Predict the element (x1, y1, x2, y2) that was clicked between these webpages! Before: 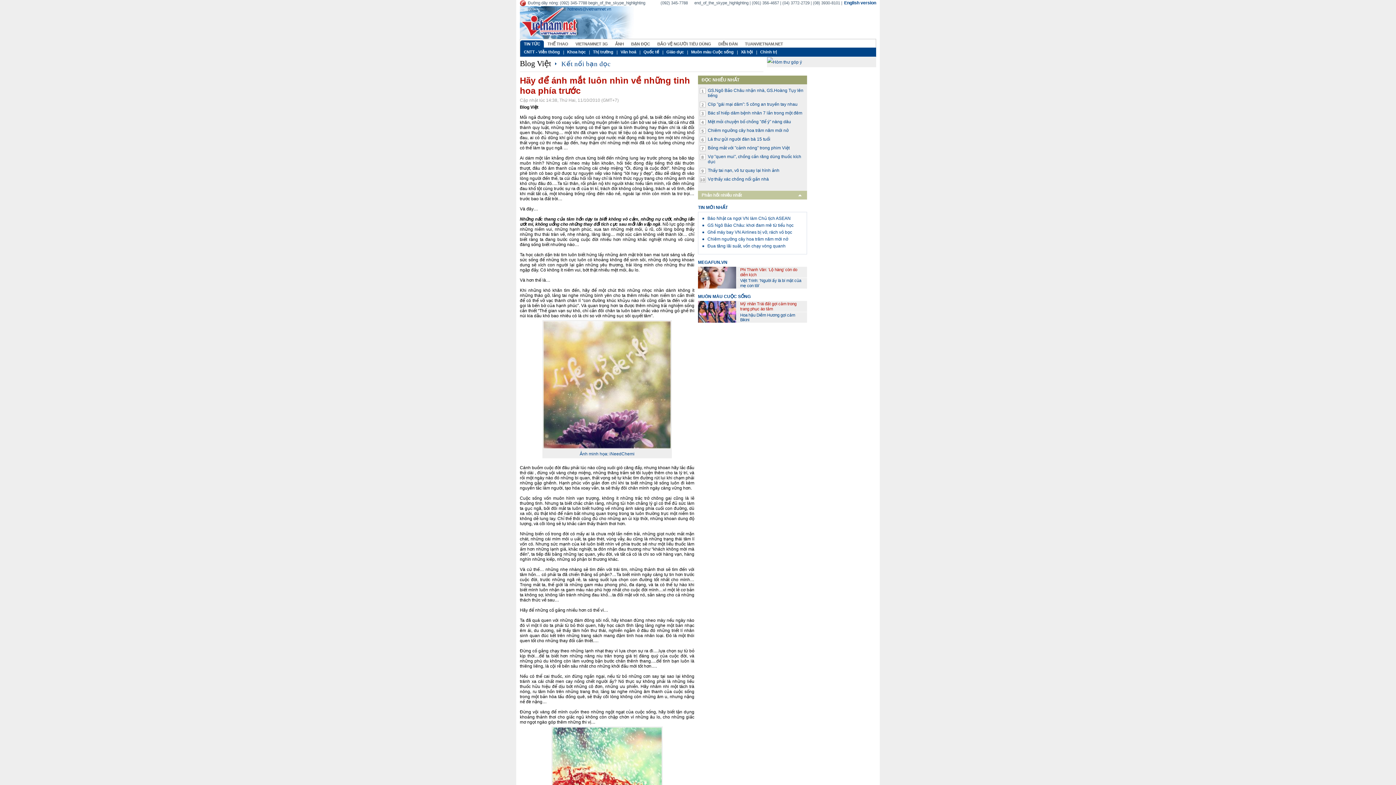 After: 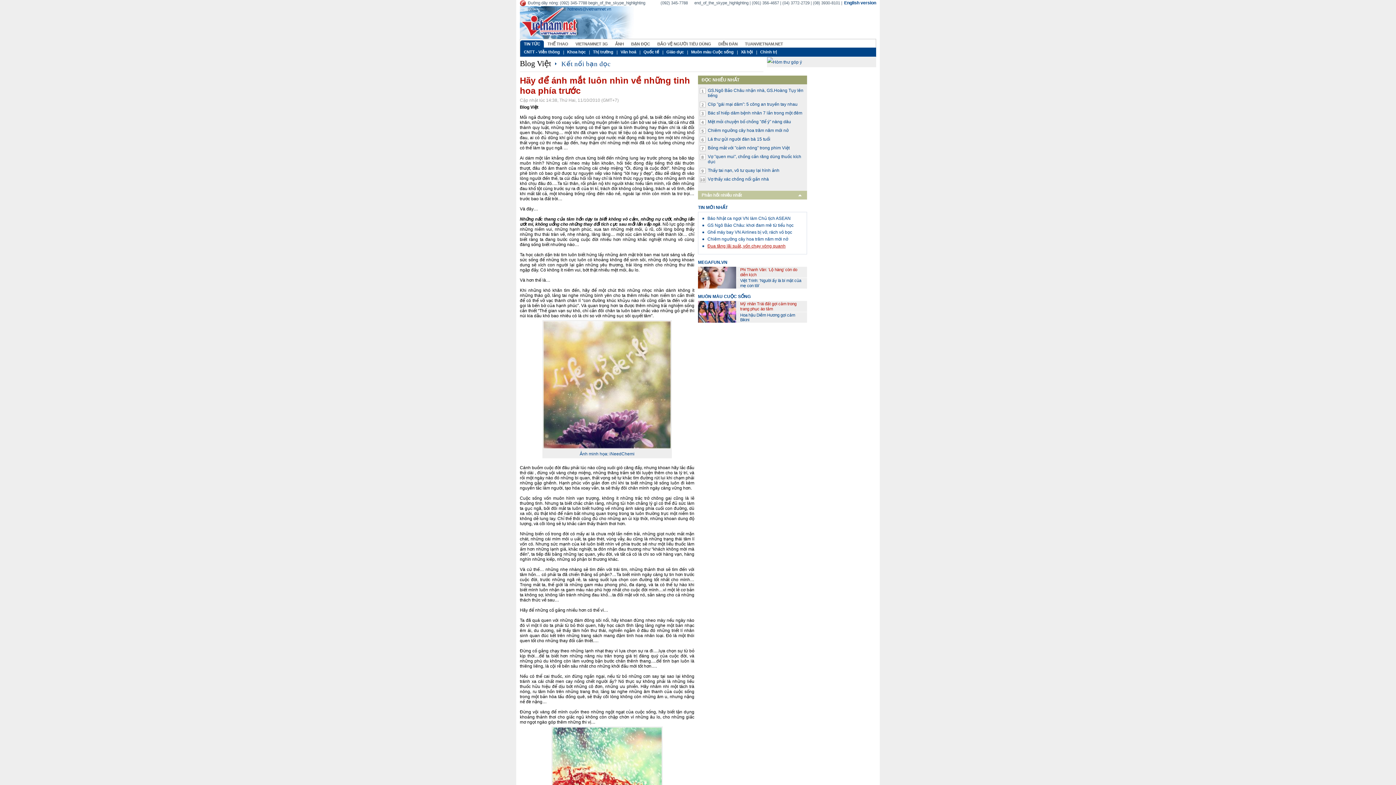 Action: bbox: (707, 243, 785, 248) label: Đua tăng lãi suất, vốn chạy vòng quanh